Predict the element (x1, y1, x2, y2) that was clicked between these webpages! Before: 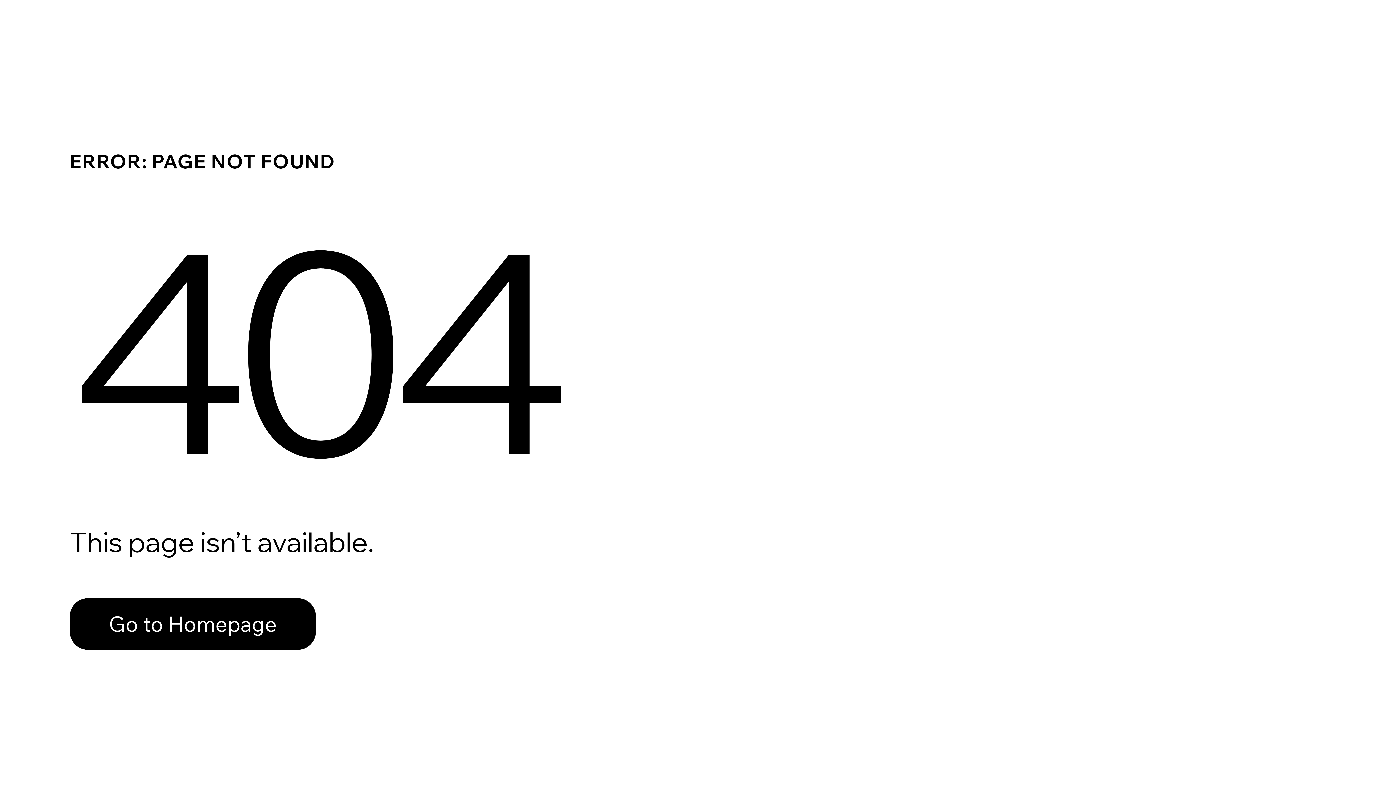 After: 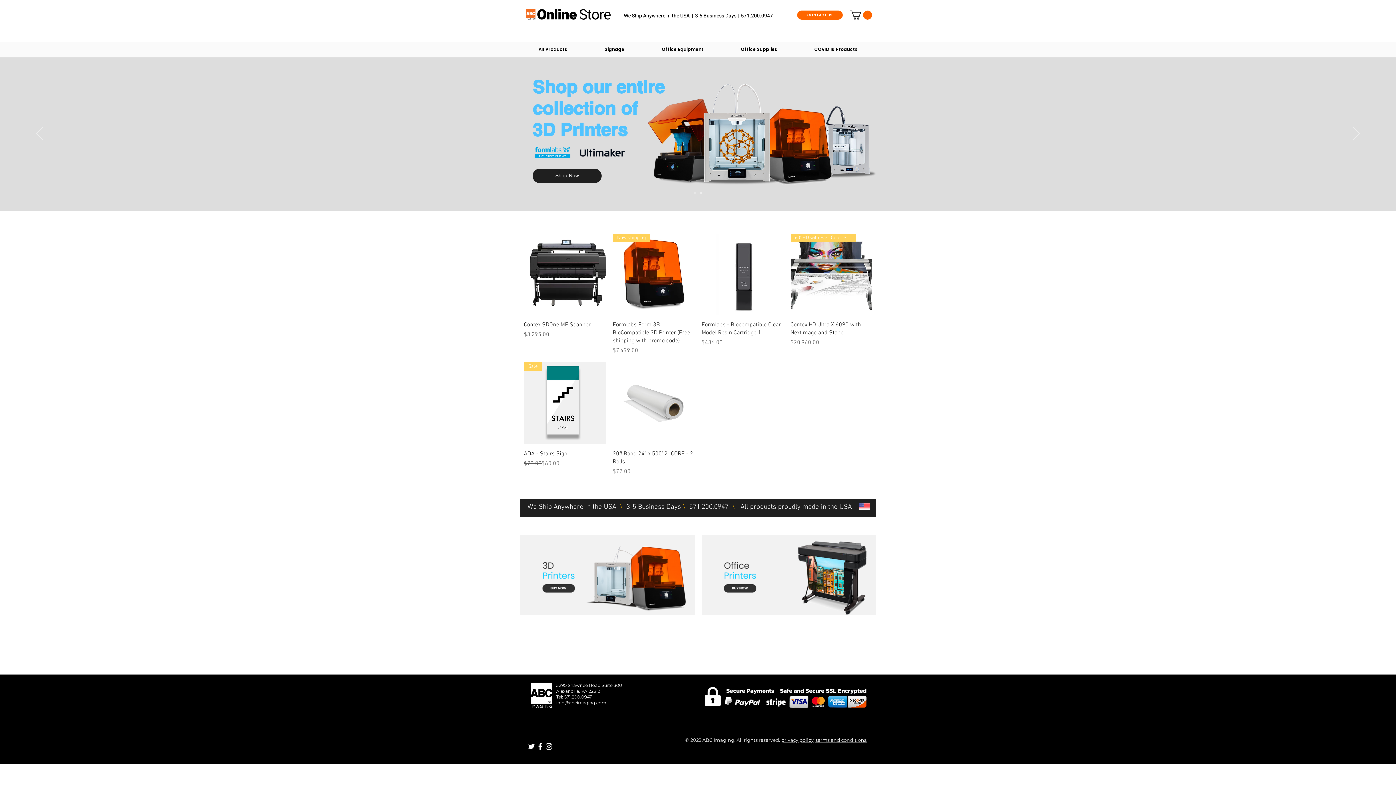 Action: label: Go to Homepage bbox: (69, 582, 768, 659)